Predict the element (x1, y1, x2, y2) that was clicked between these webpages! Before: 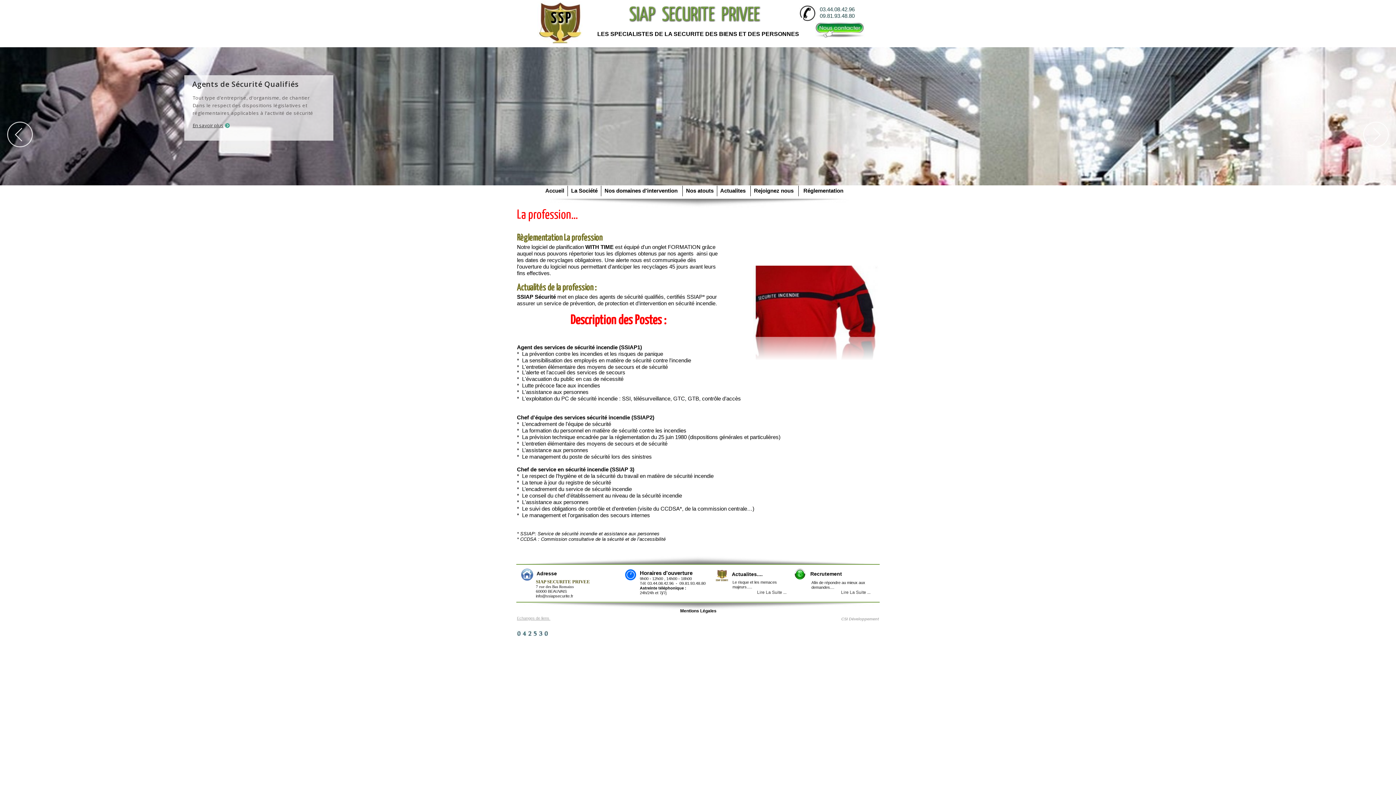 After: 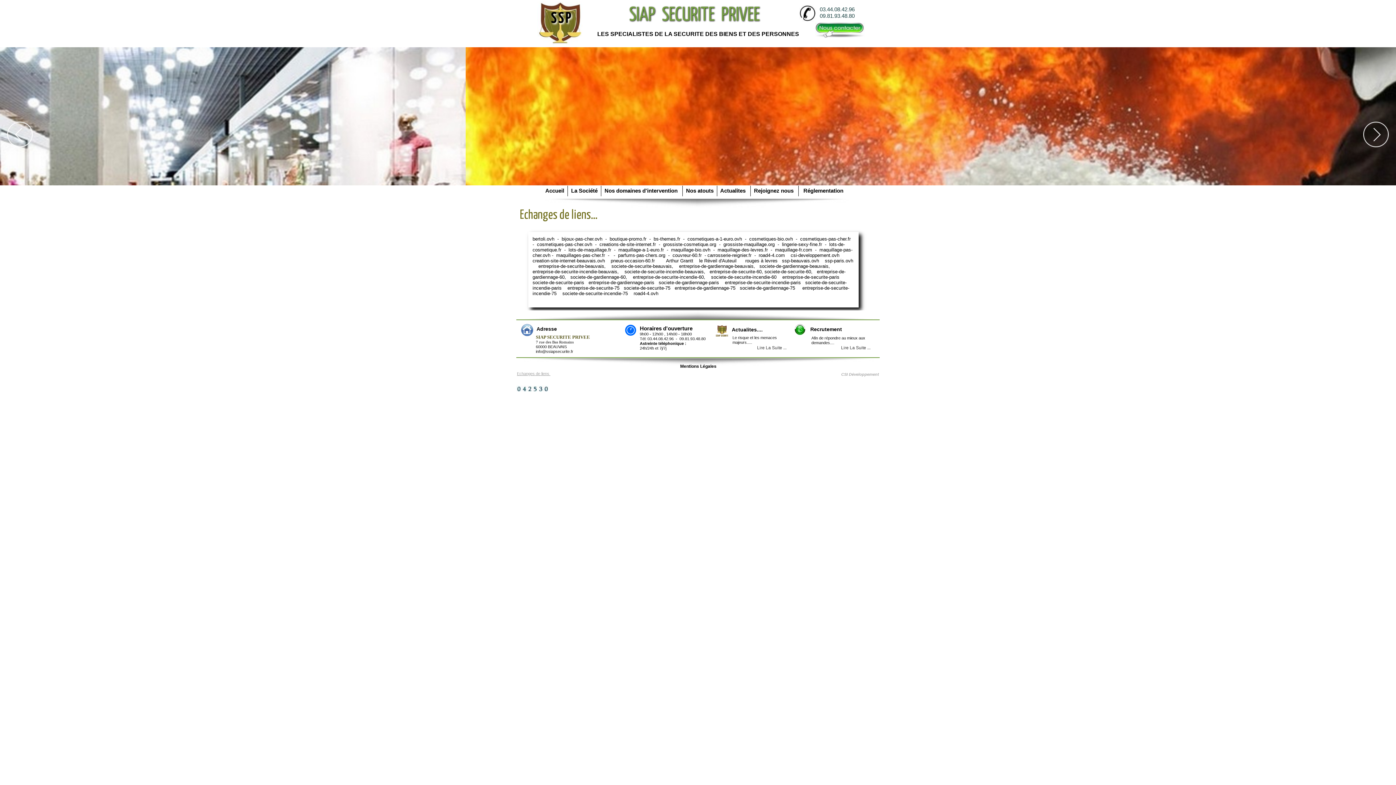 Action: bbox: (517, 614, 550, 621) label: Echanges de liens 